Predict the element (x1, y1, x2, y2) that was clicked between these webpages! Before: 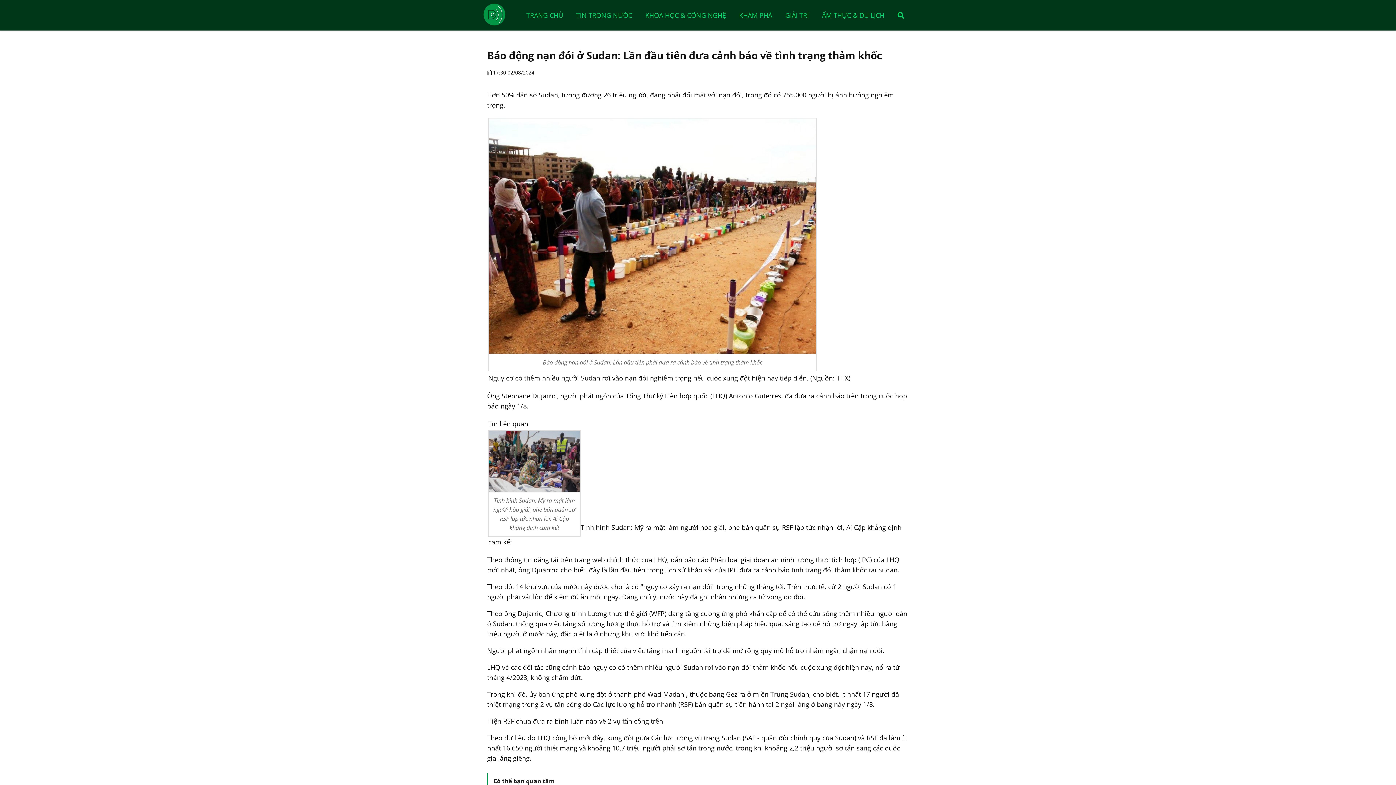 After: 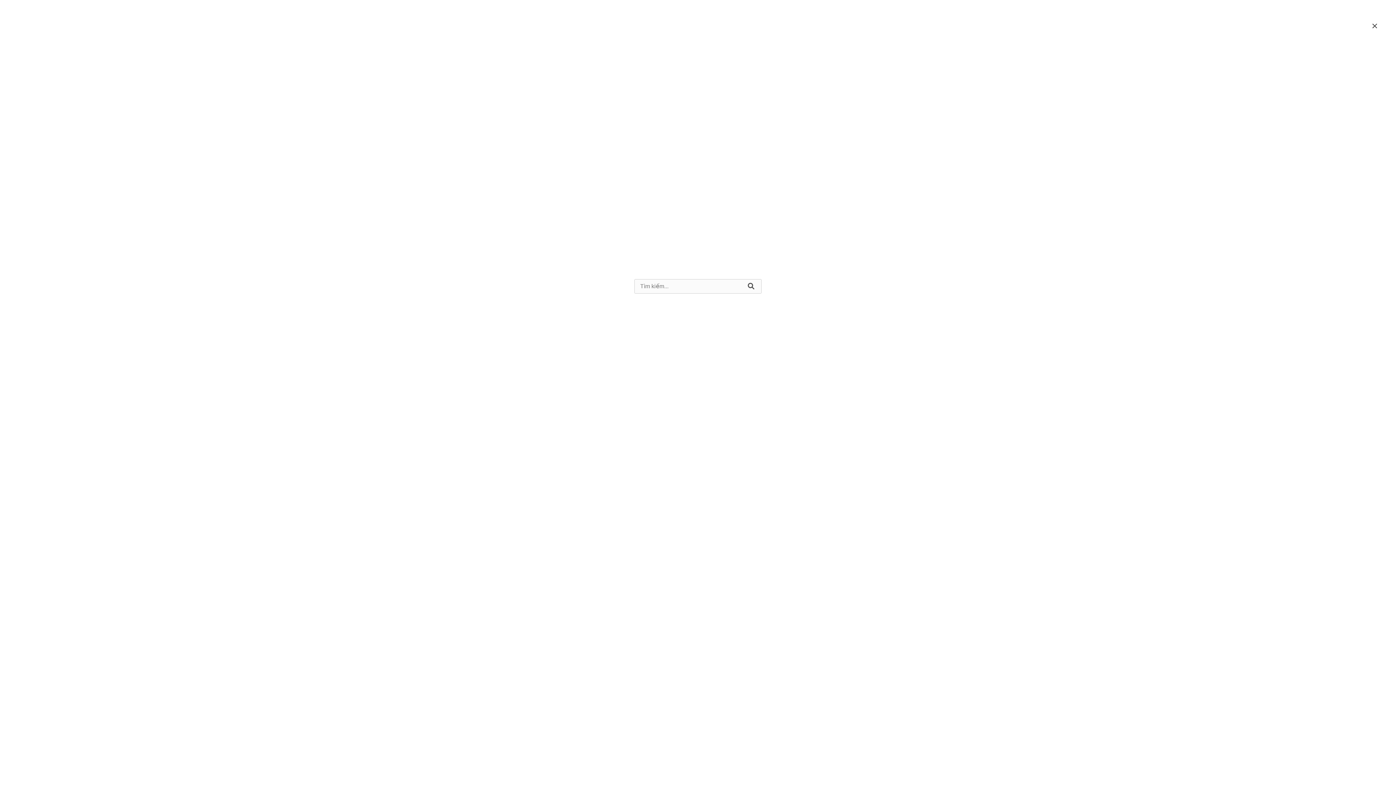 Action: bbox: (891, 0, 906, 30)